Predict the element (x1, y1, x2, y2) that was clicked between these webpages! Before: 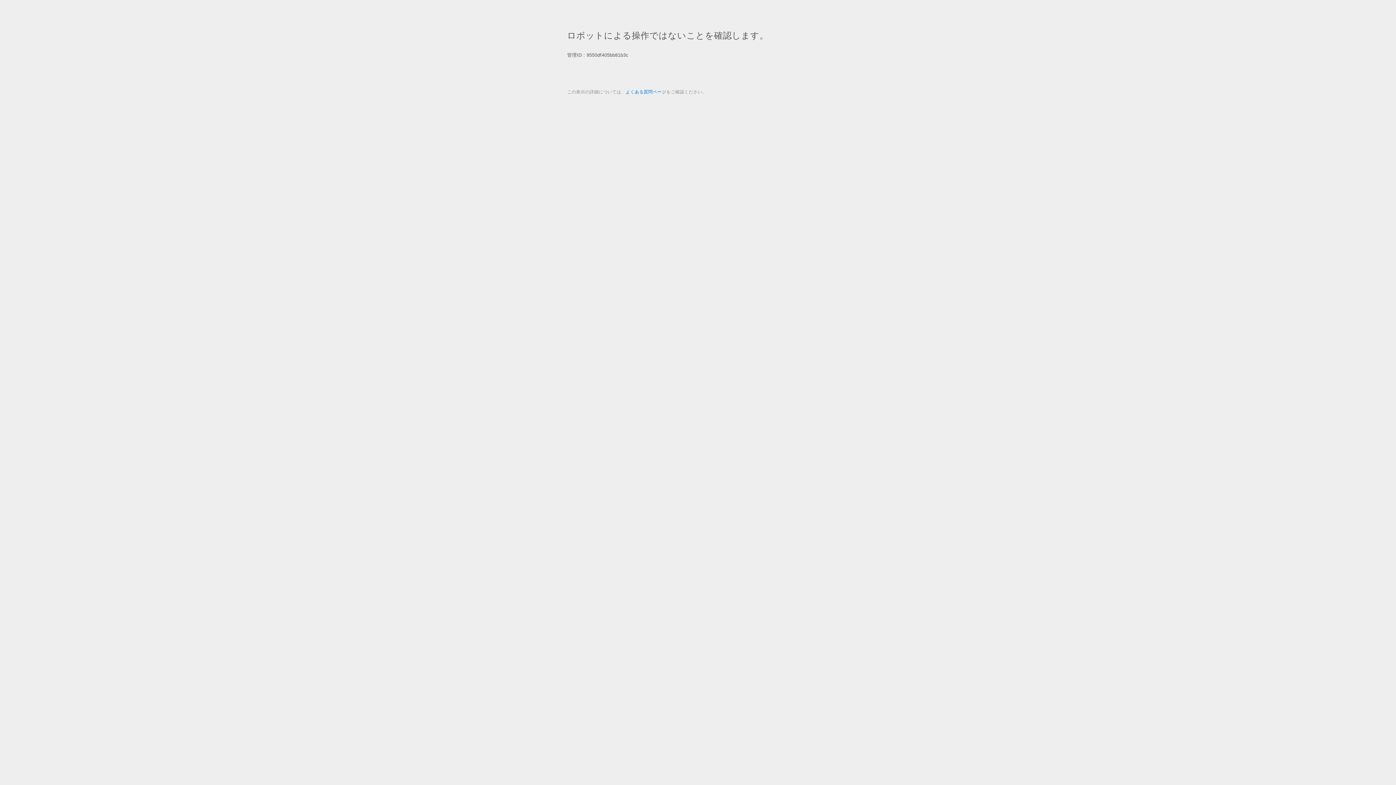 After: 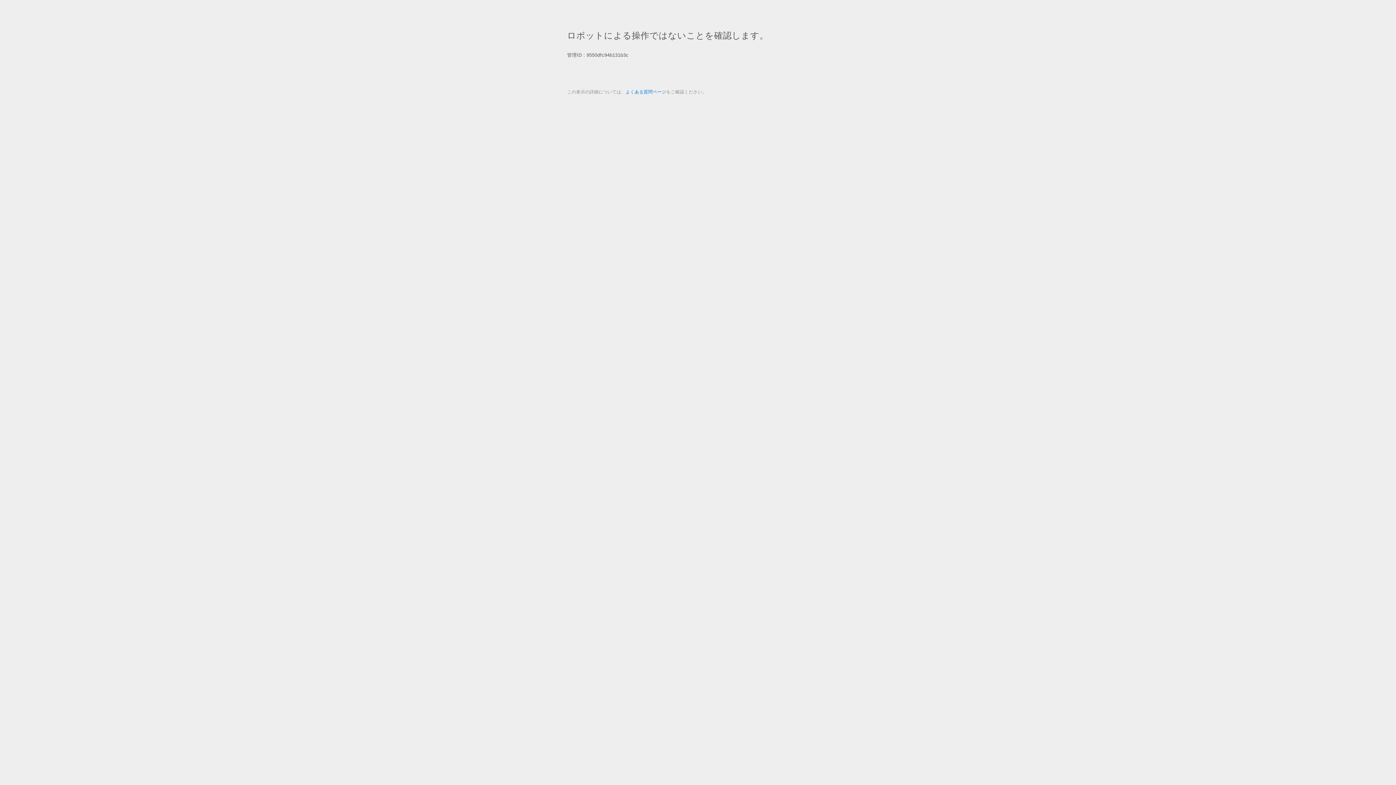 Action: label: よくある質問ページ bbox: (625, 89, 666, 94)